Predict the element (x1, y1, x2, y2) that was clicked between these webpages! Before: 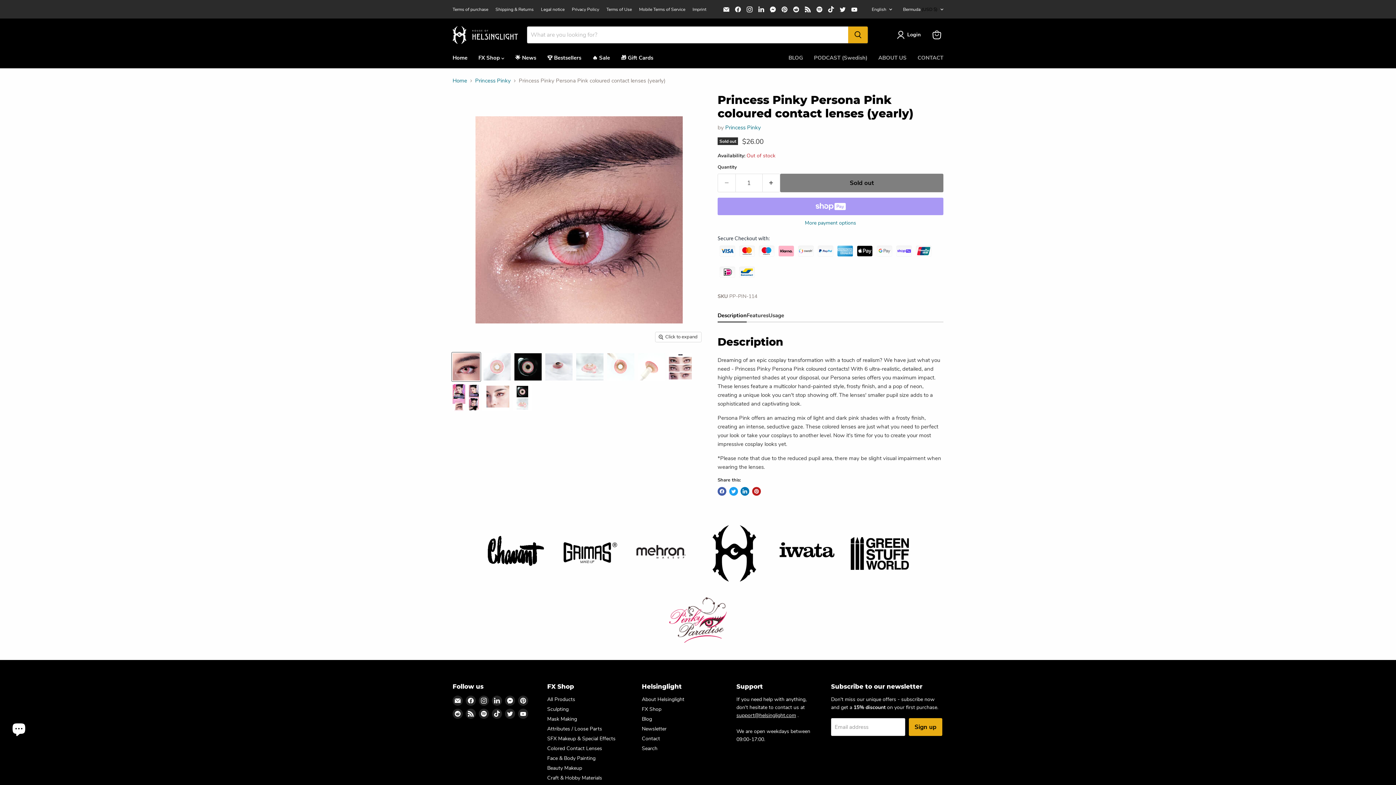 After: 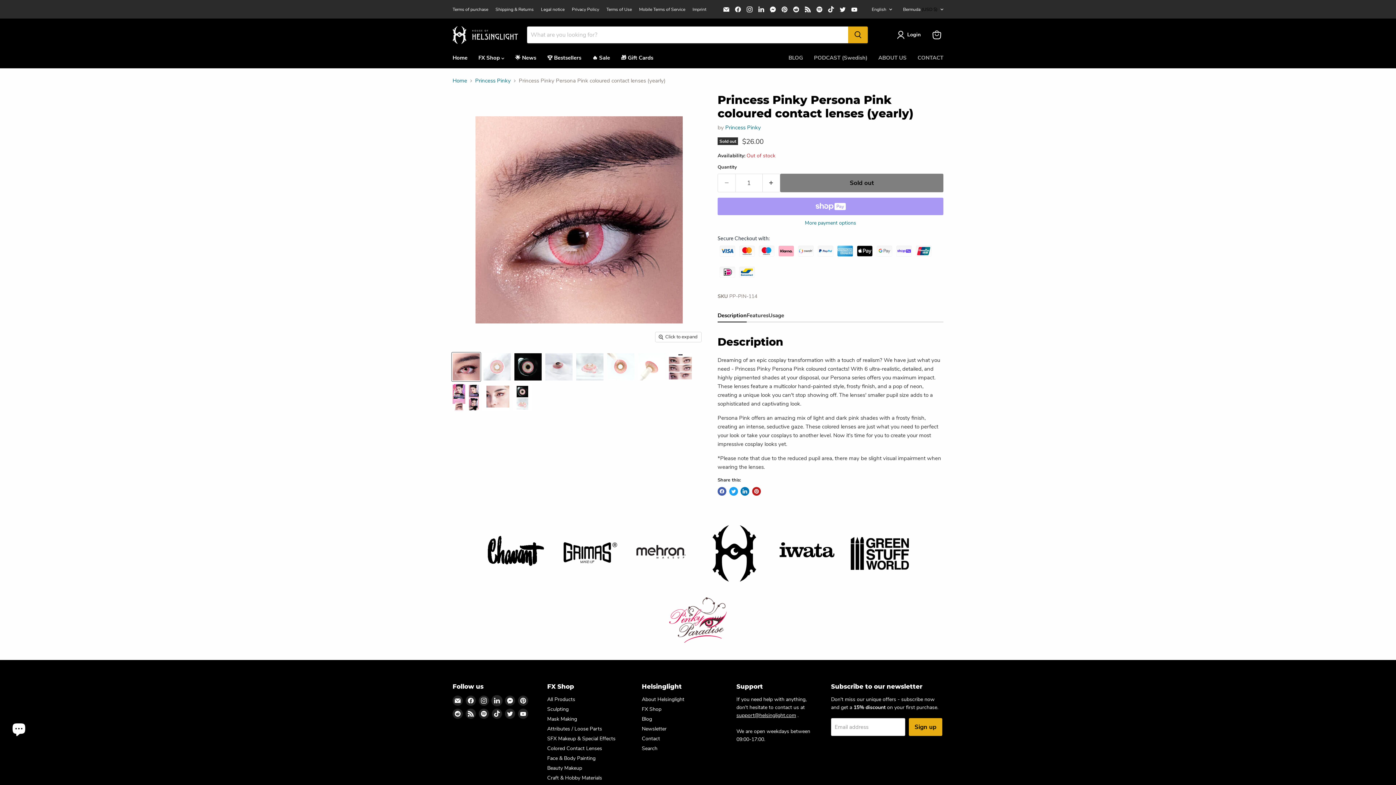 Action: bbox: (492, 695, 502, 706) label: Find us on LinkedIn